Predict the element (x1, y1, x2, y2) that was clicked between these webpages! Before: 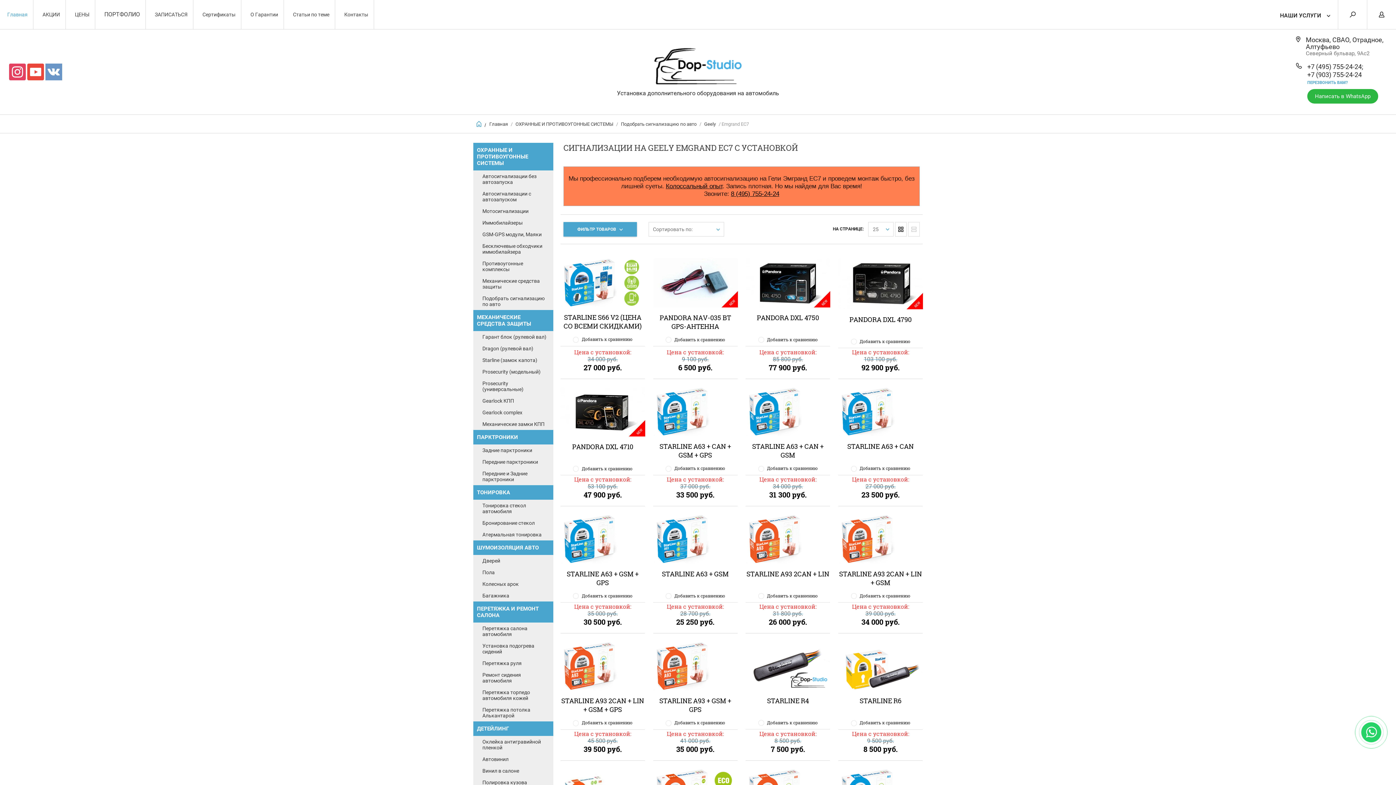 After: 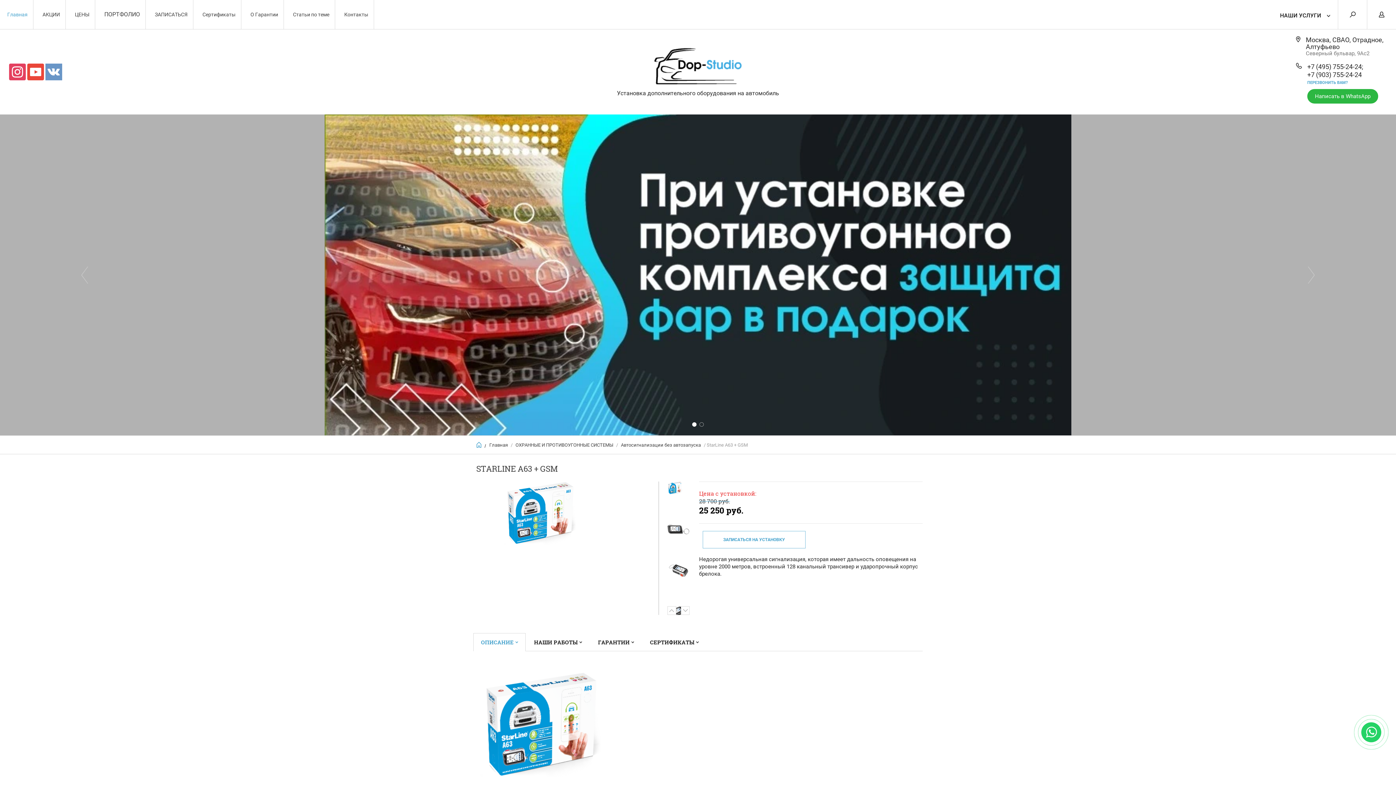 Action: bbox: (653, 515, 737, 563)